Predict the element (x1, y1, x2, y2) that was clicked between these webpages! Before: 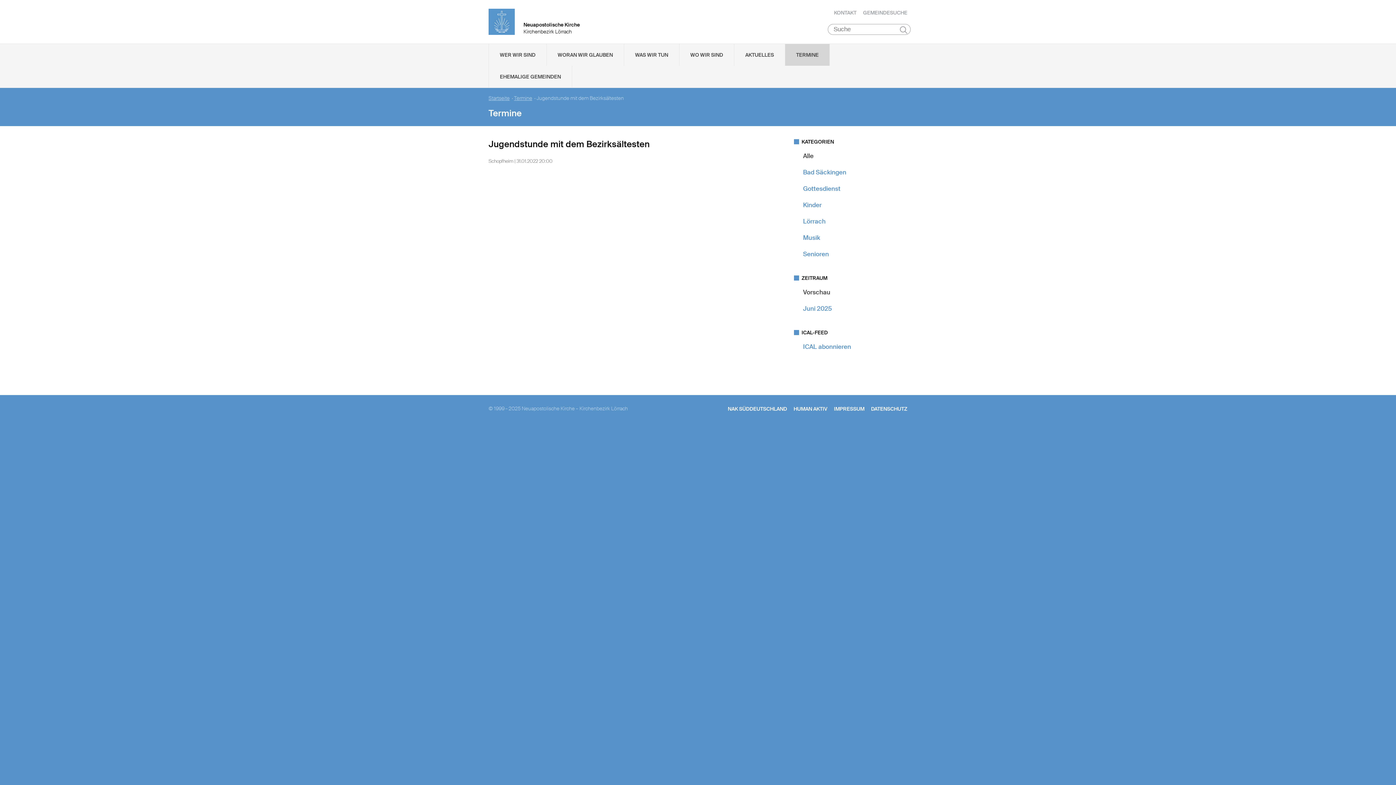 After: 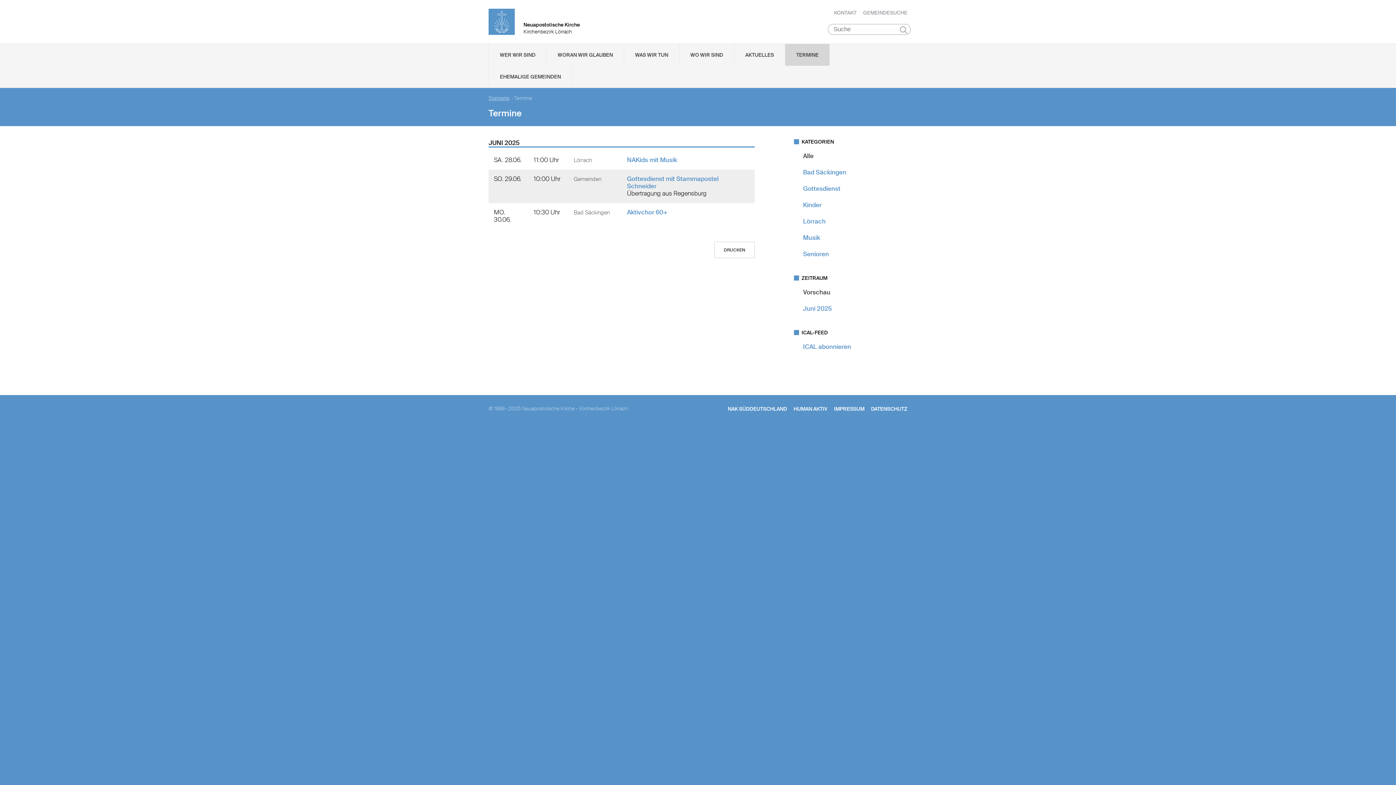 Action: label: Alle bbox: (803, 152, 813, 160)